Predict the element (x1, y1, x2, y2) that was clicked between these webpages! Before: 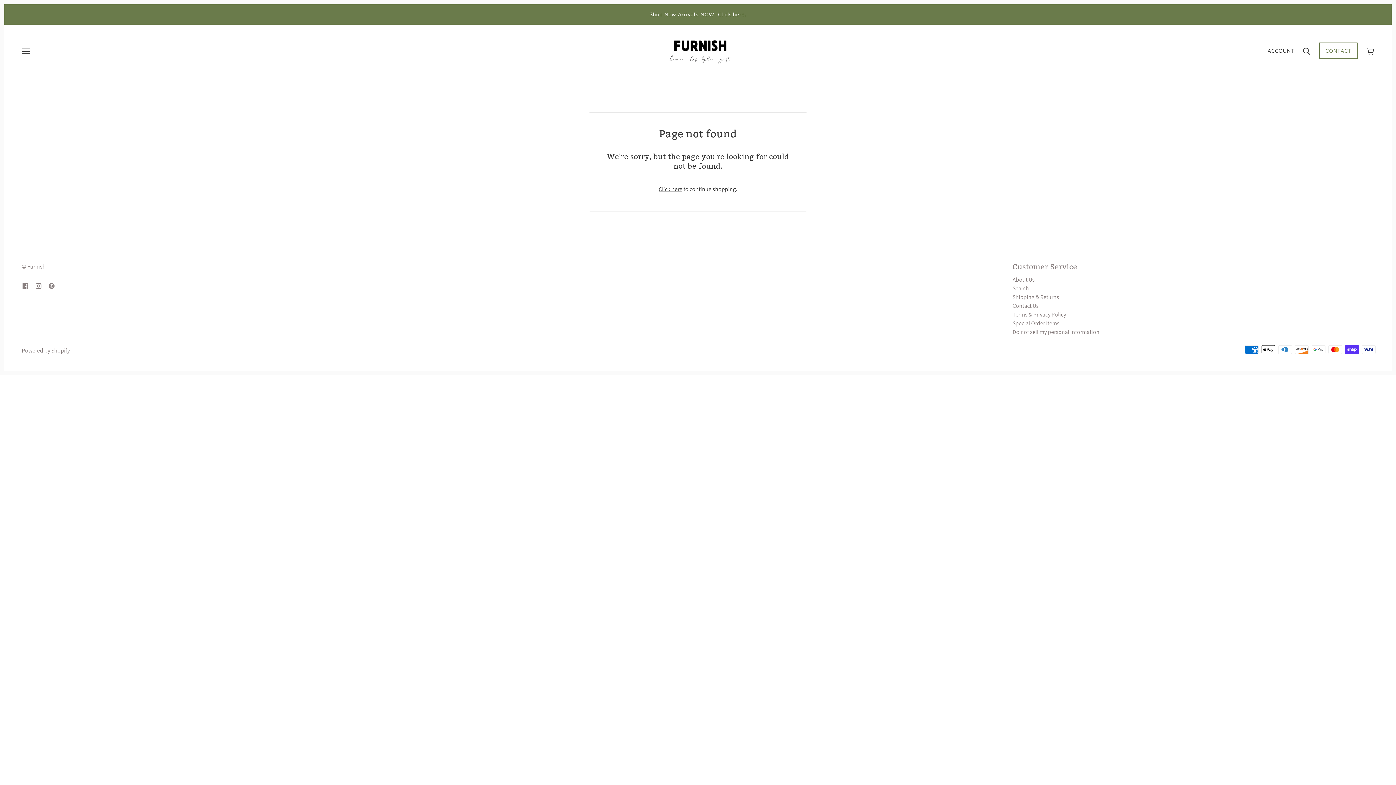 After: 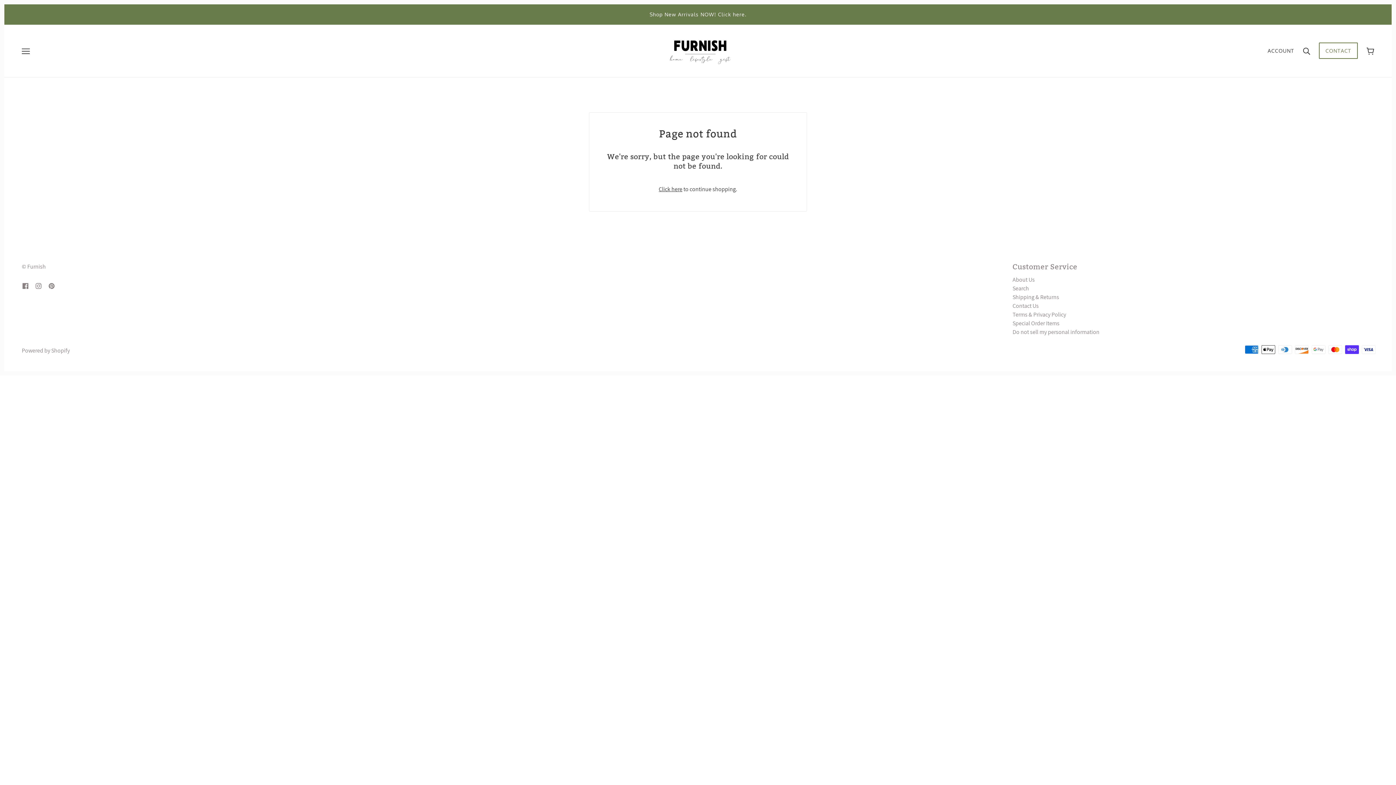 Action: label: instagram bbox: (32, 278, 45, 293)